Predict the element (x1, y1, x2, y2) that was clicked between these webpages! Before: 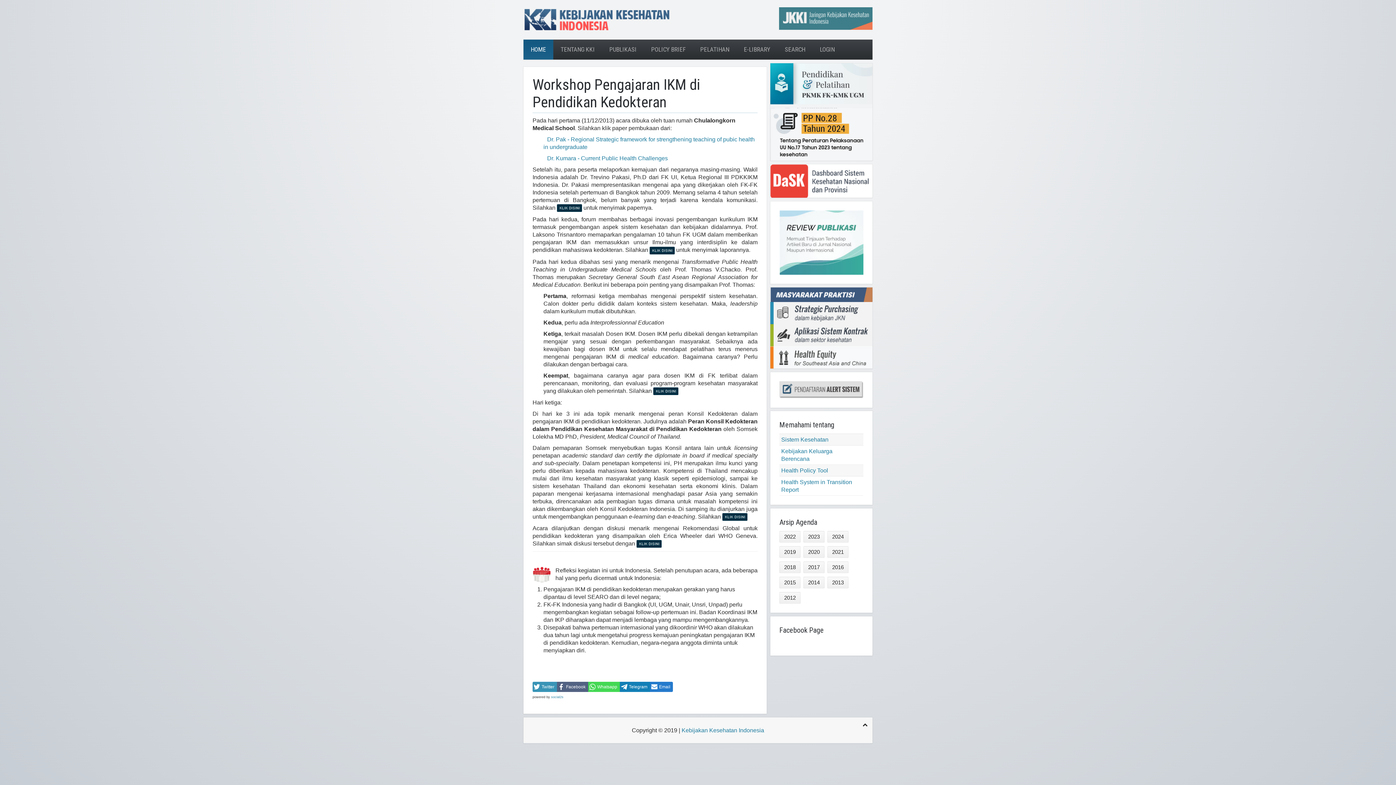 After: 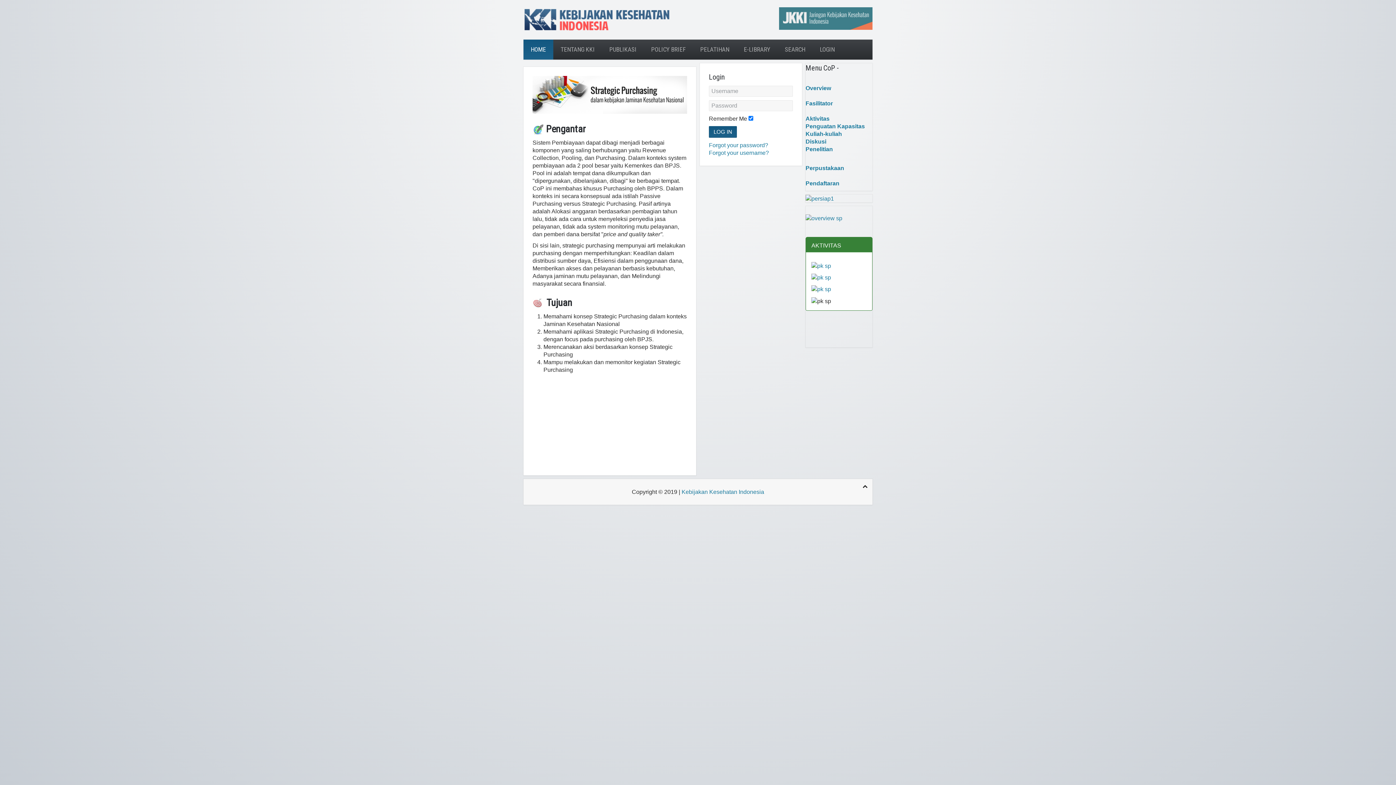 Action: bbox: (770, 309, 872, 316)